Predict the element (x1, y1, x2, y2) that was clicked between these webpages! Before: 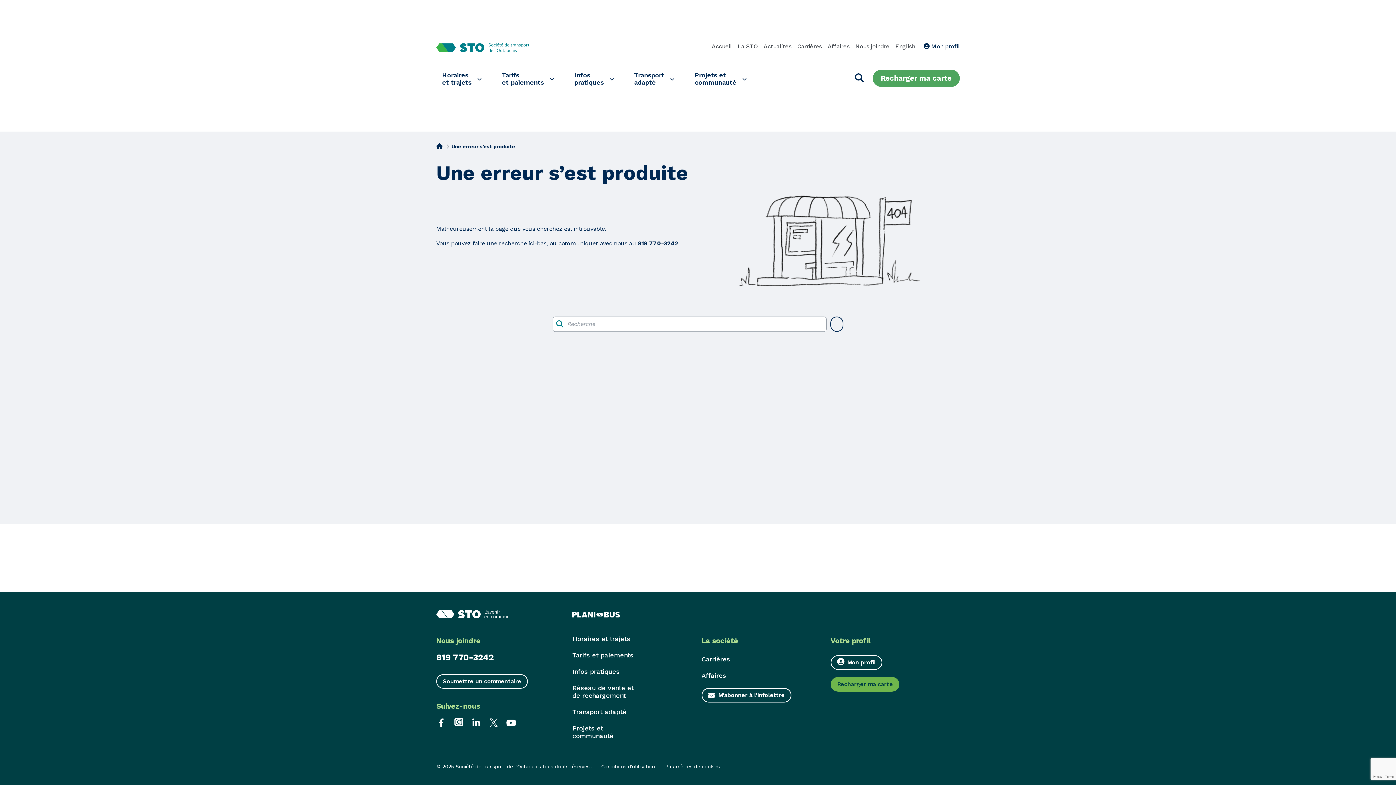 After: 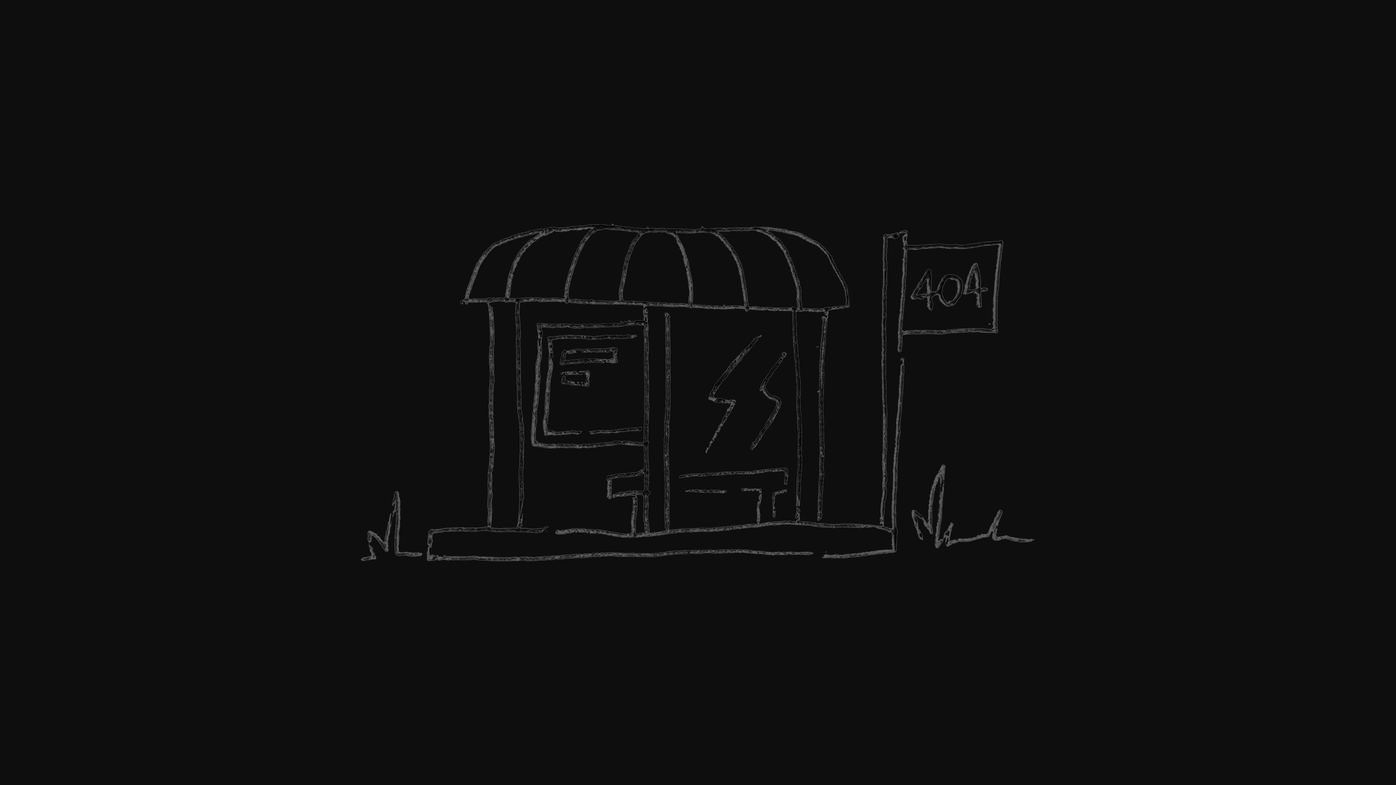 Action: bbox: (739, 195, 923, 289)